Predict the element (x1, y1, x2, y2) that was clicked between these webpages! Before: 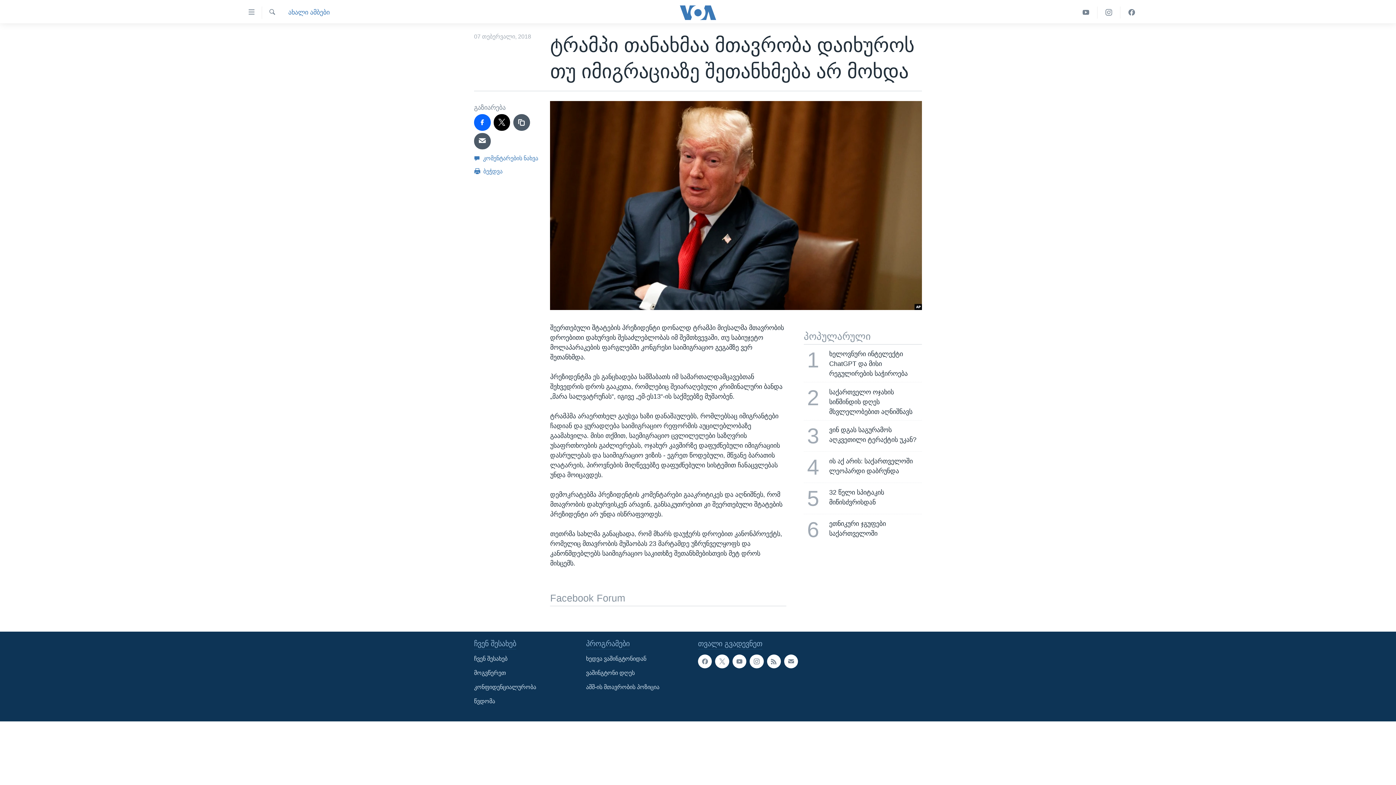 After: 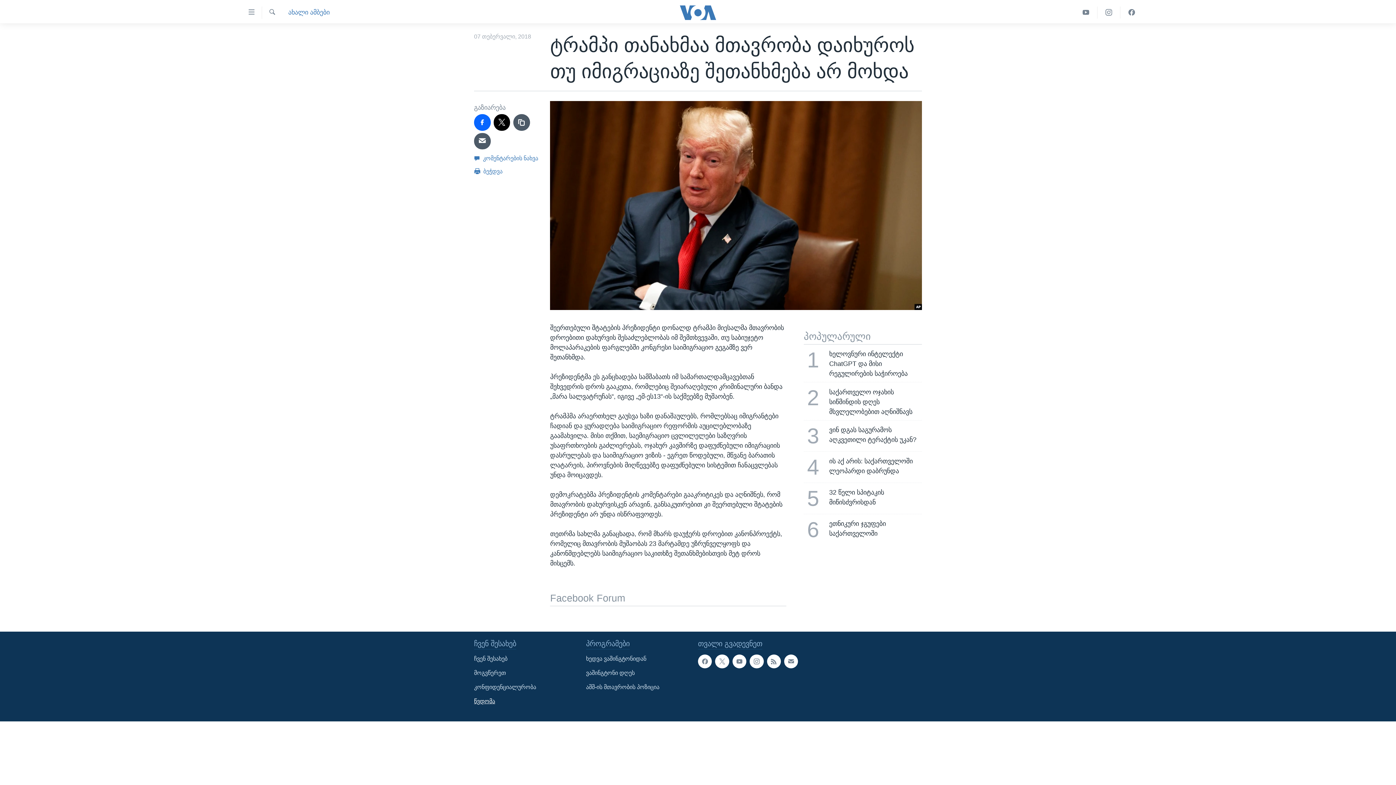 Action: bbox: (474, 697, 581, 705) label: წვდომა